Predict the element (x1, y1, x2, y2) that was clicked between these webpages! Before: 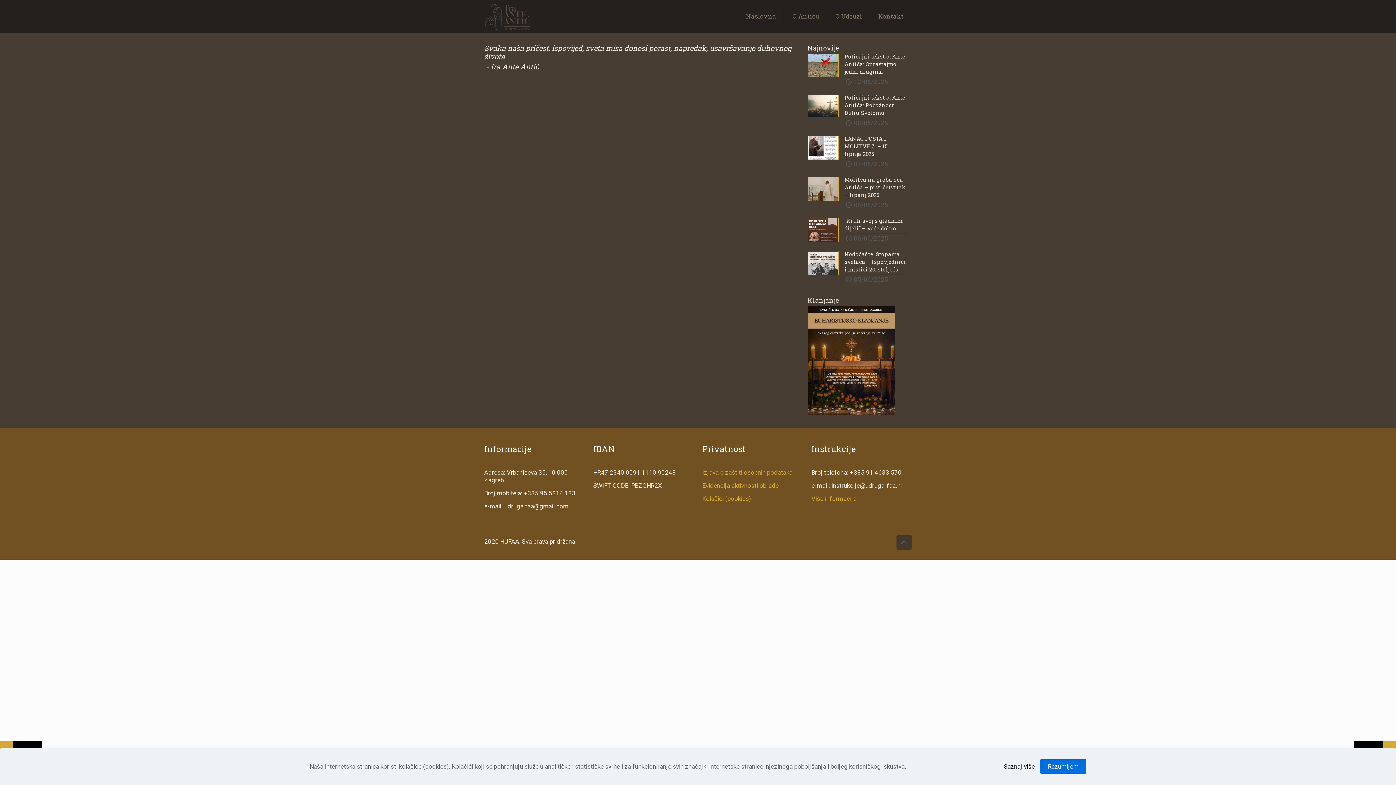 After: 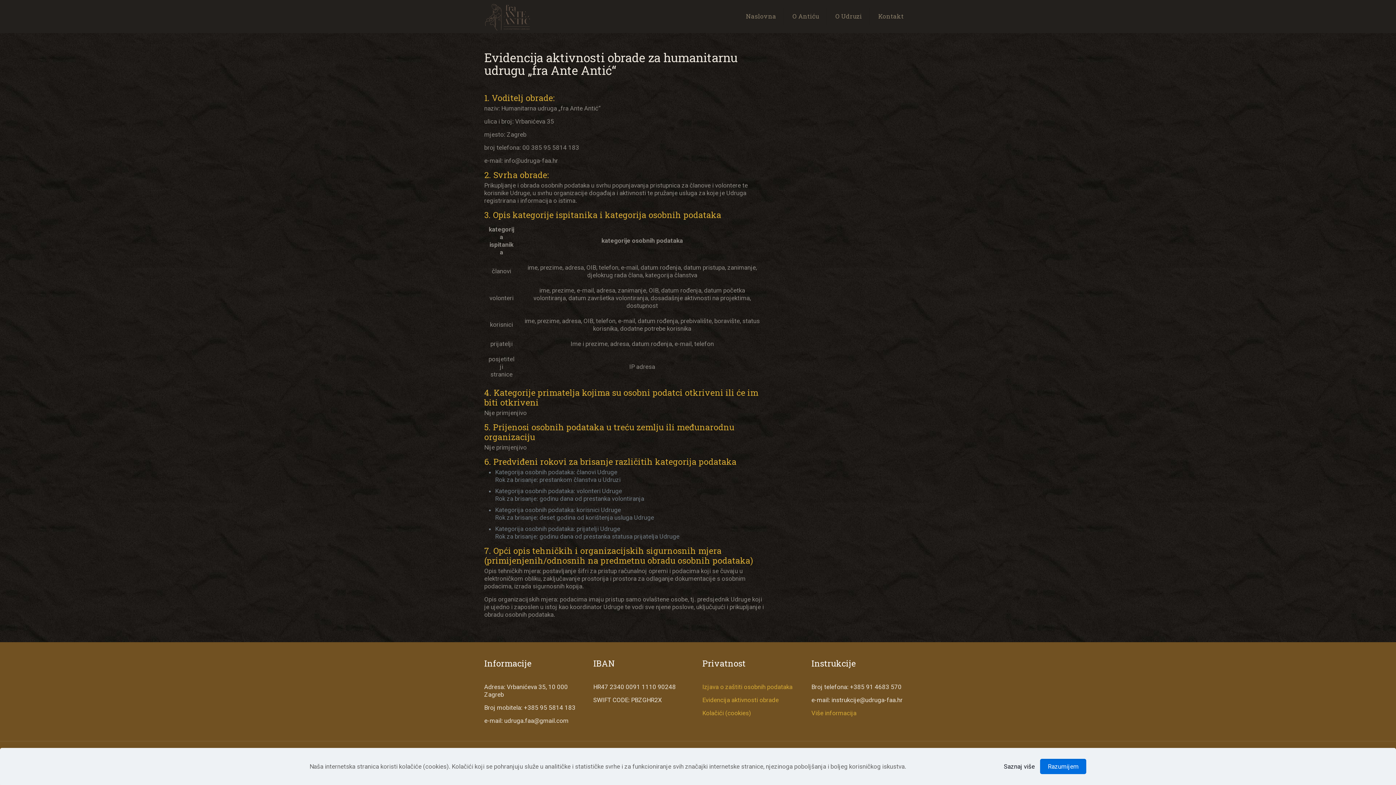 Action: bbox: (702, 482, 778, 489) label: Evidencija aktivnosti obrade